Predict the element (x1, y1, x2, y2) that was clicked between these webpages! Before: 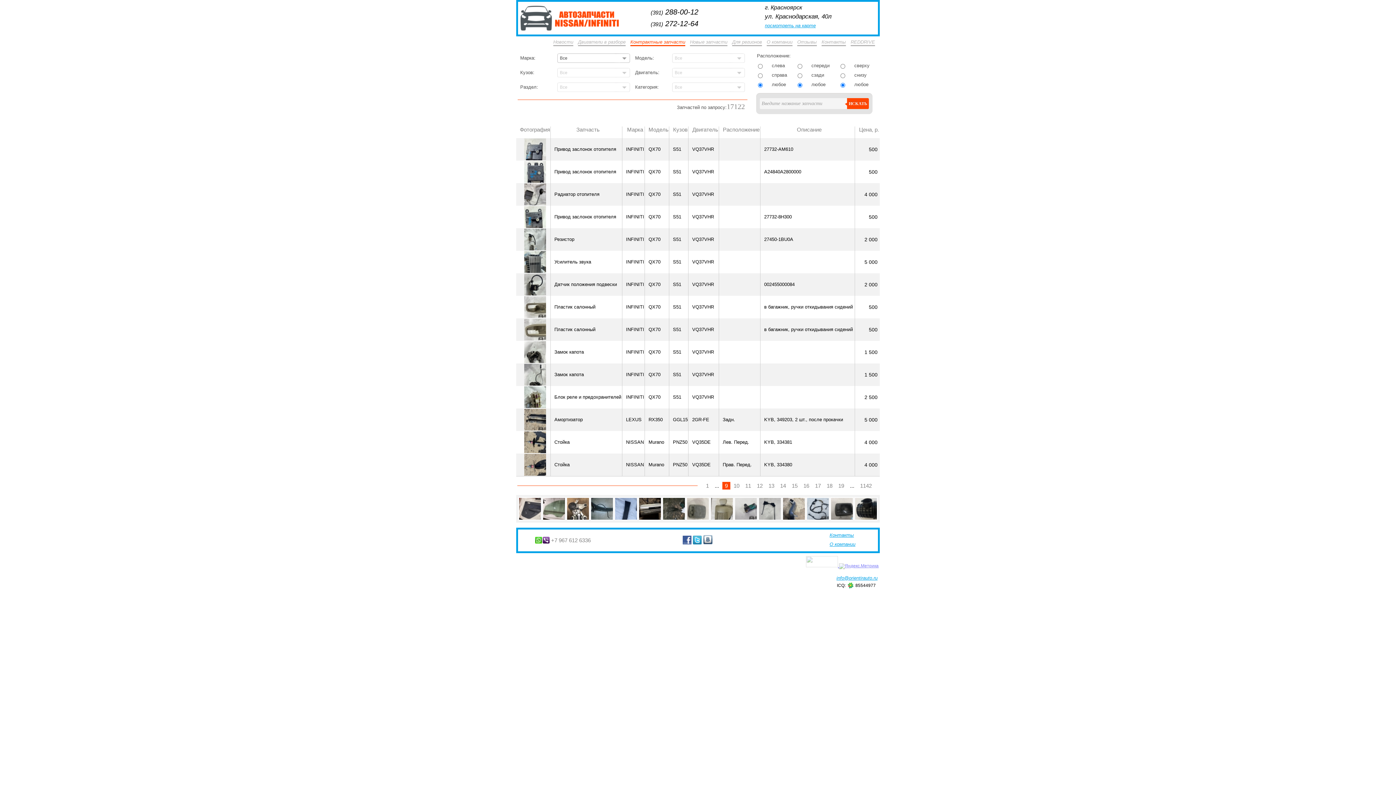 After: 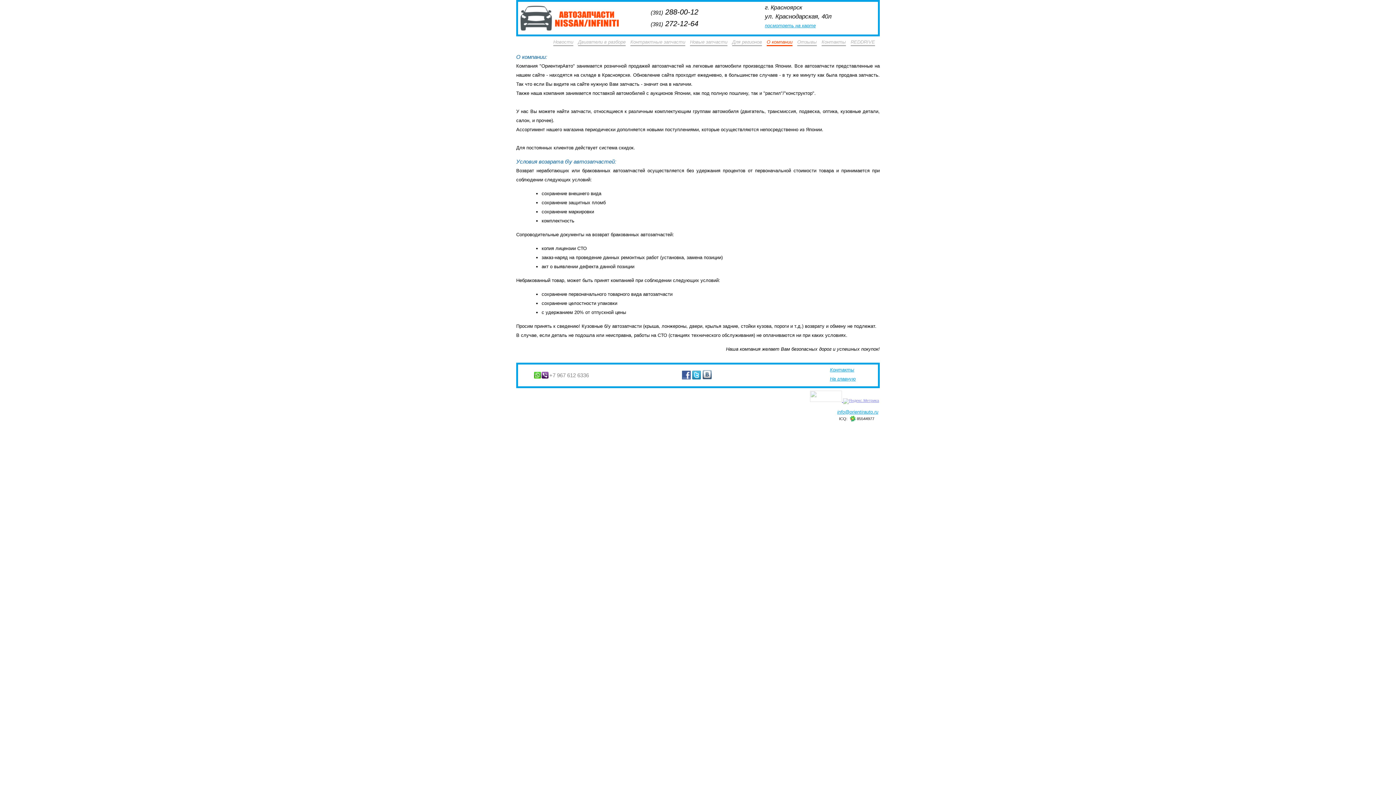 Action: label: О компании bbox: (766, 39, 792, 46)